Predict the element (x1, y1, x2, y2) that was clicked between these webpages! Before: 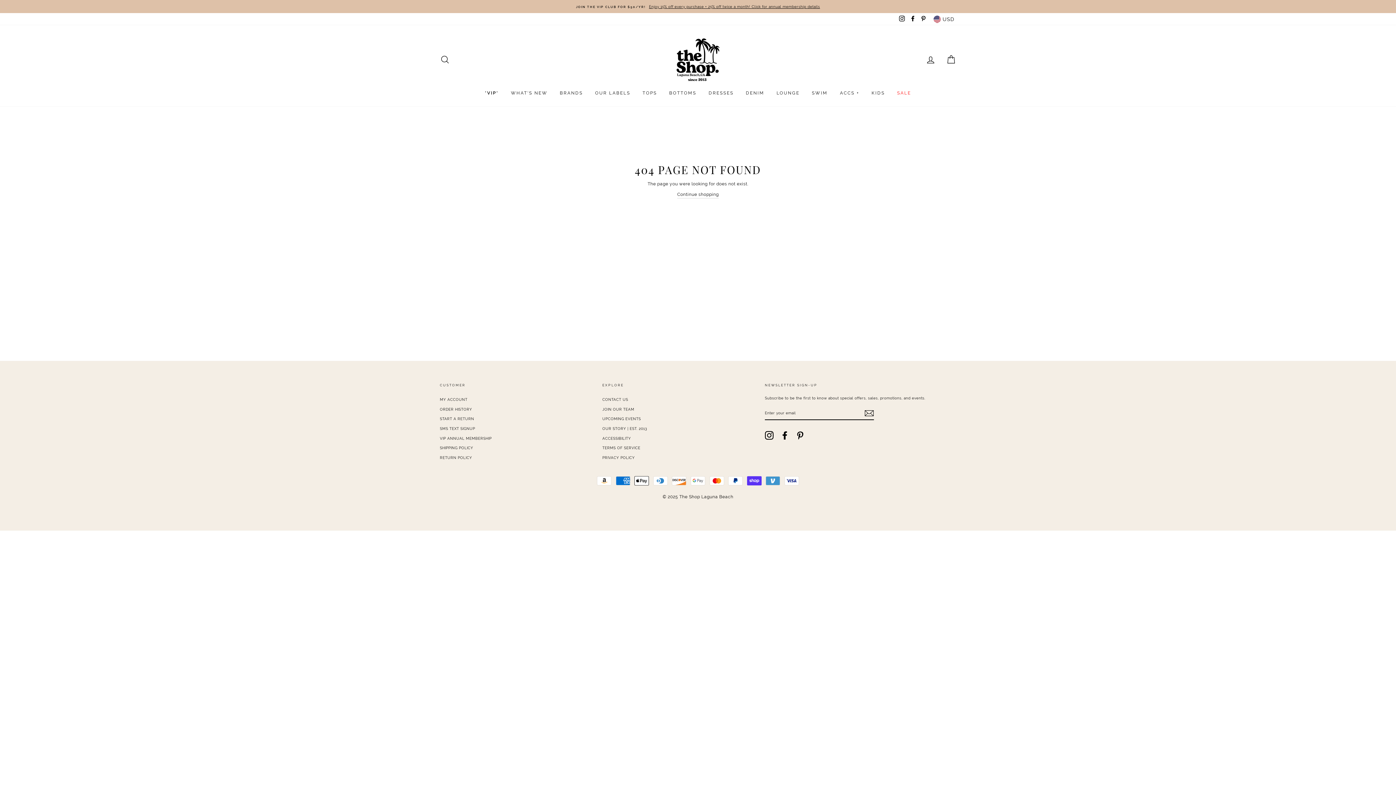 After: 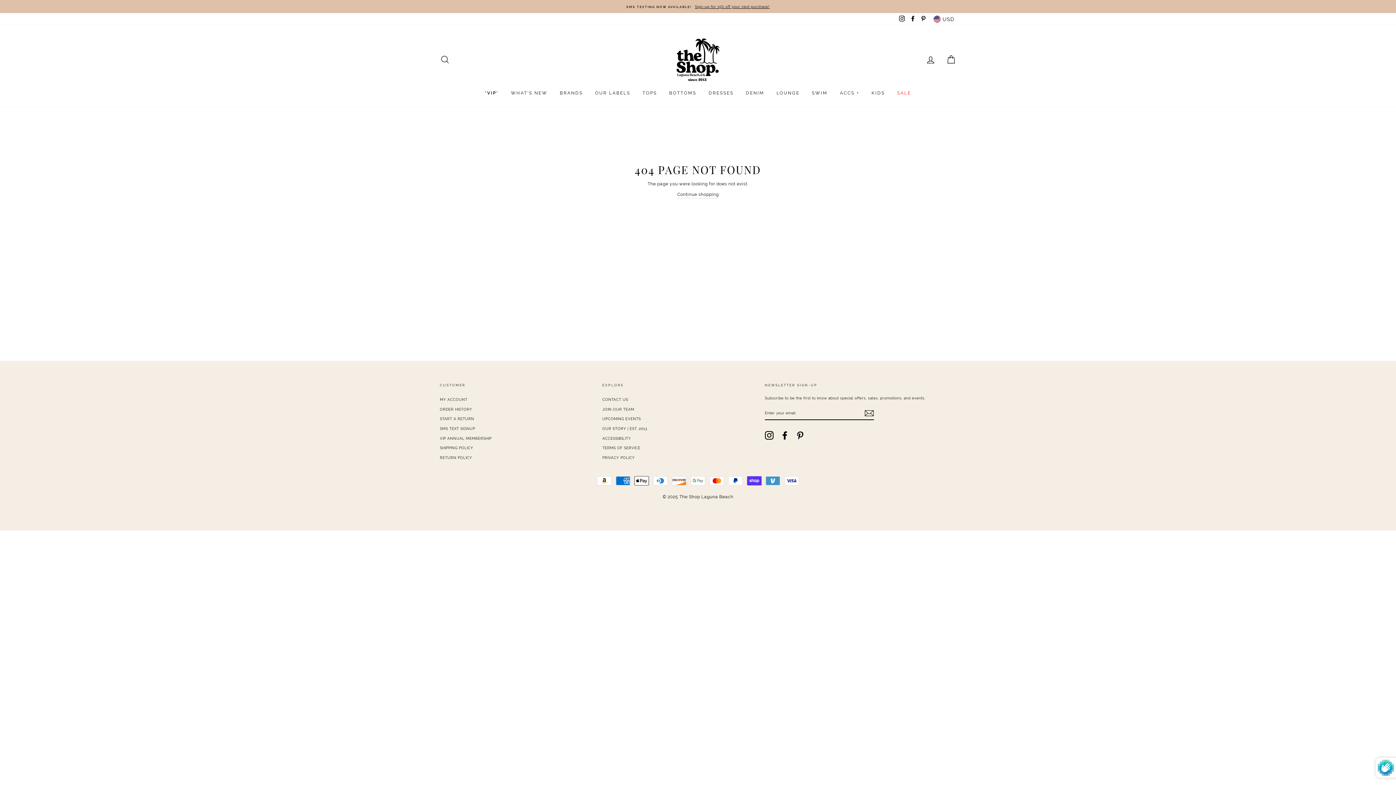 Action: bbox: (864, 409, 874, 417)